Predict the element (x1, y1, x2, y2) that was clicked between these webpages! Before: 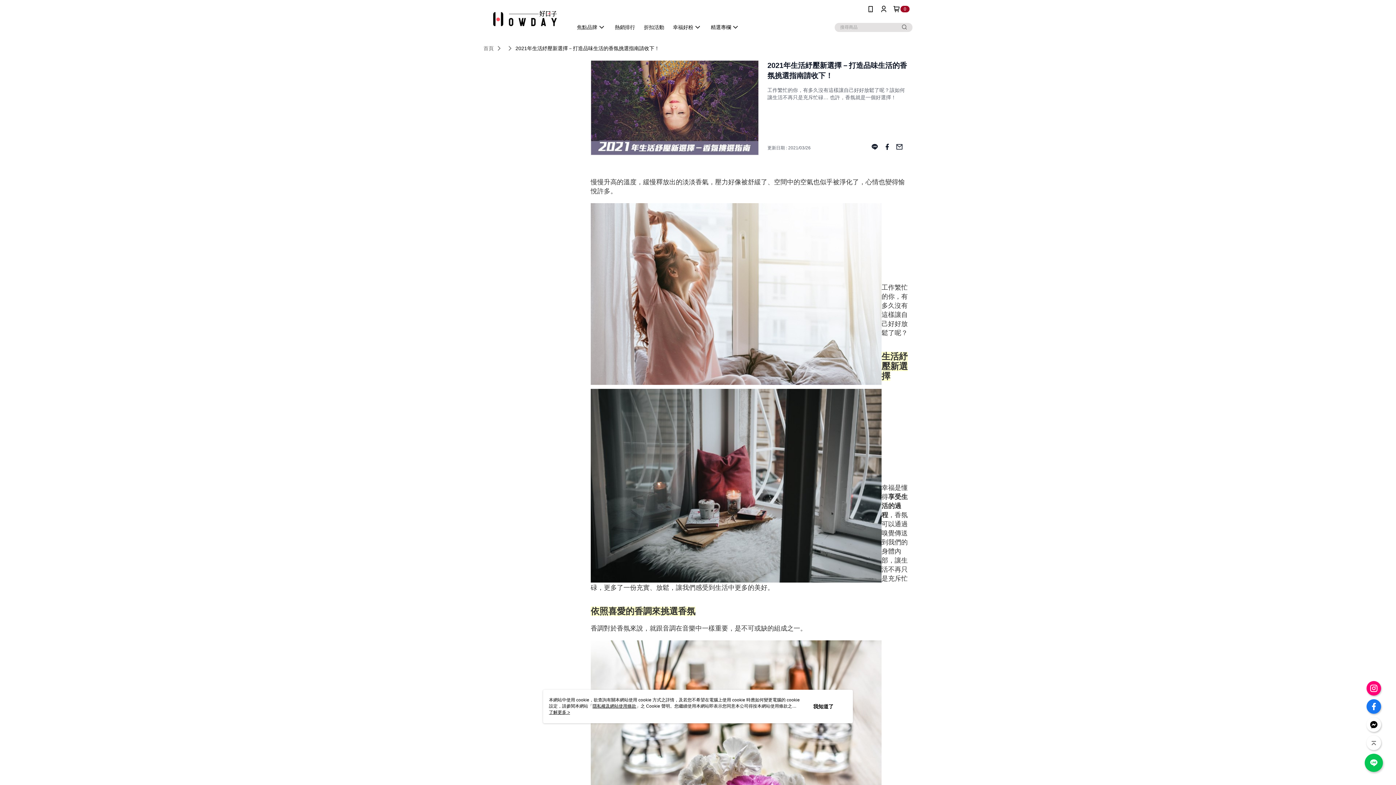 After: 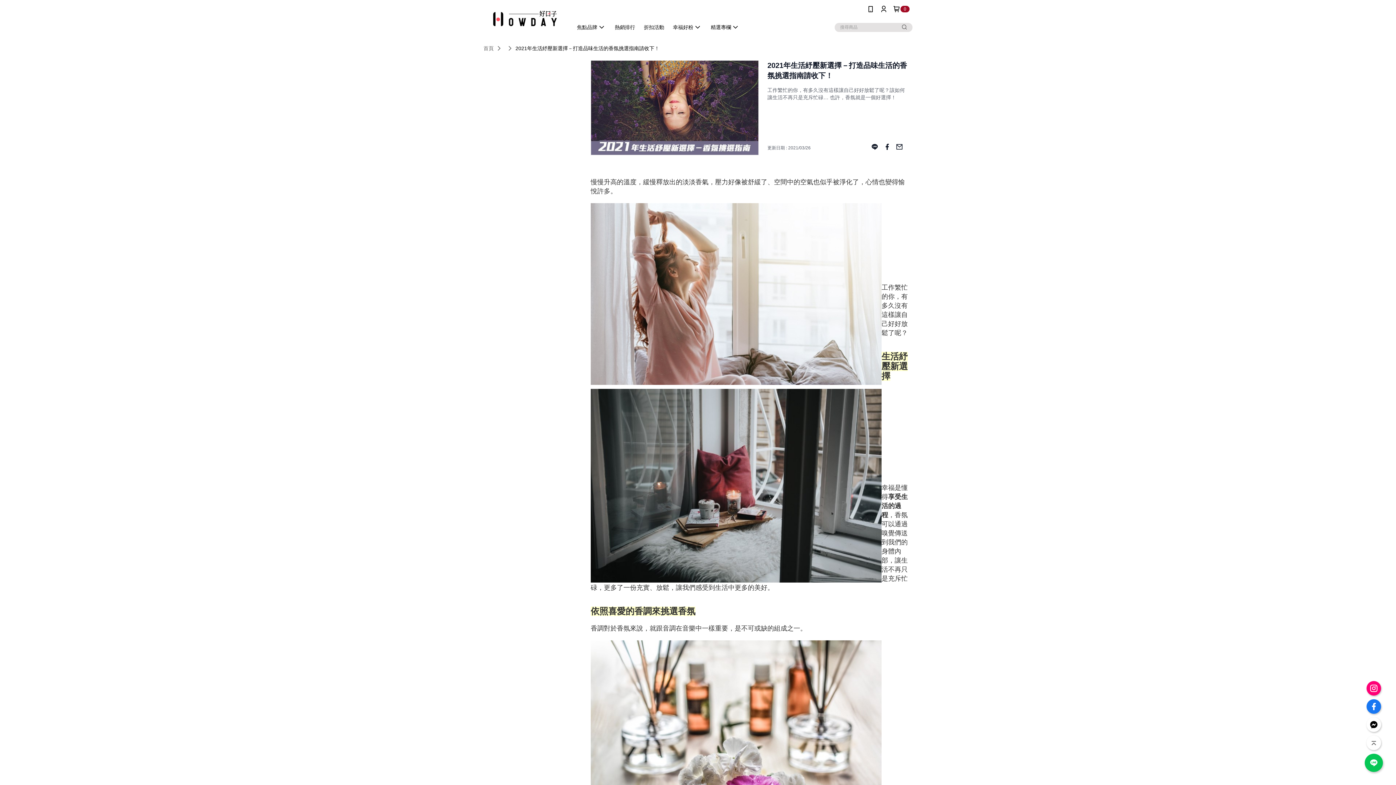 Action: label: 我知道了 bbox: (813, 703, 833, 710)